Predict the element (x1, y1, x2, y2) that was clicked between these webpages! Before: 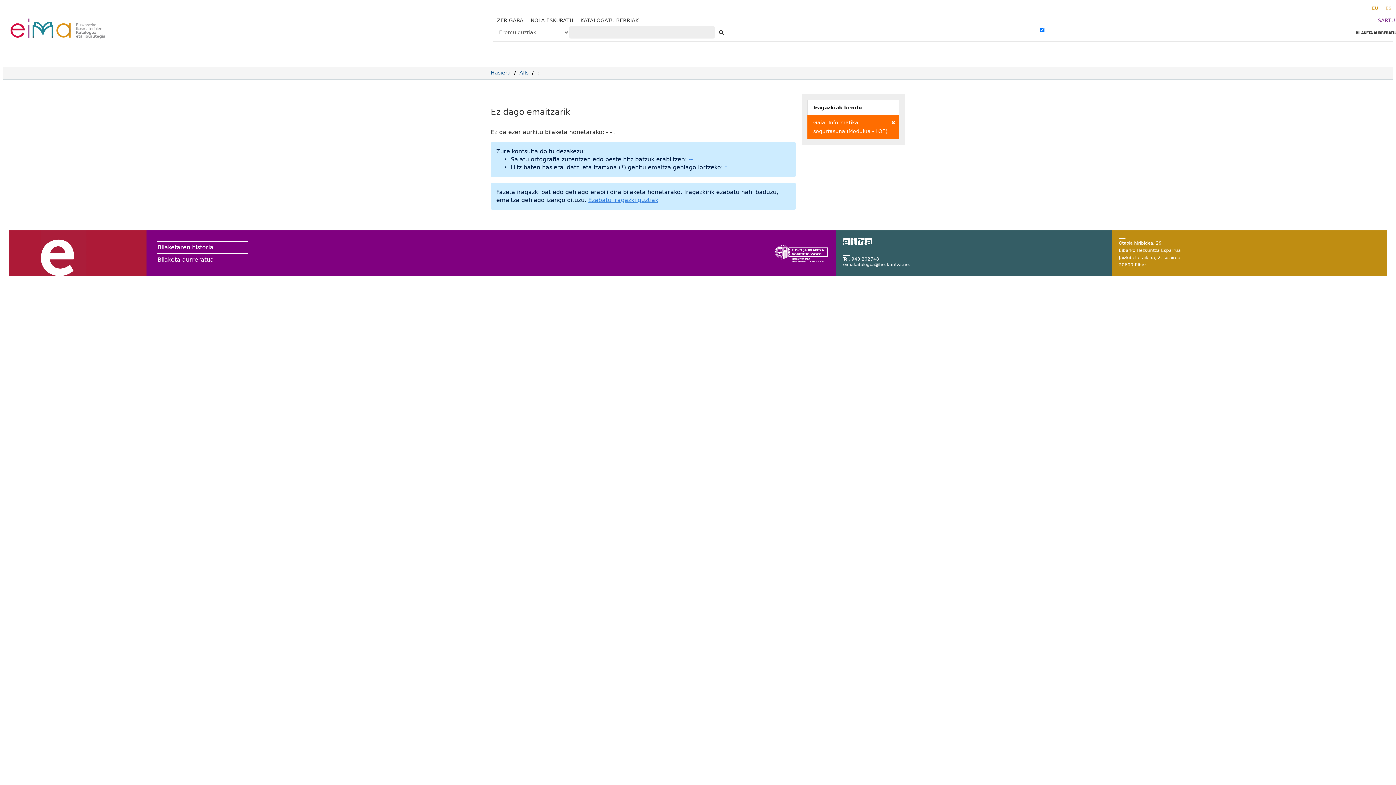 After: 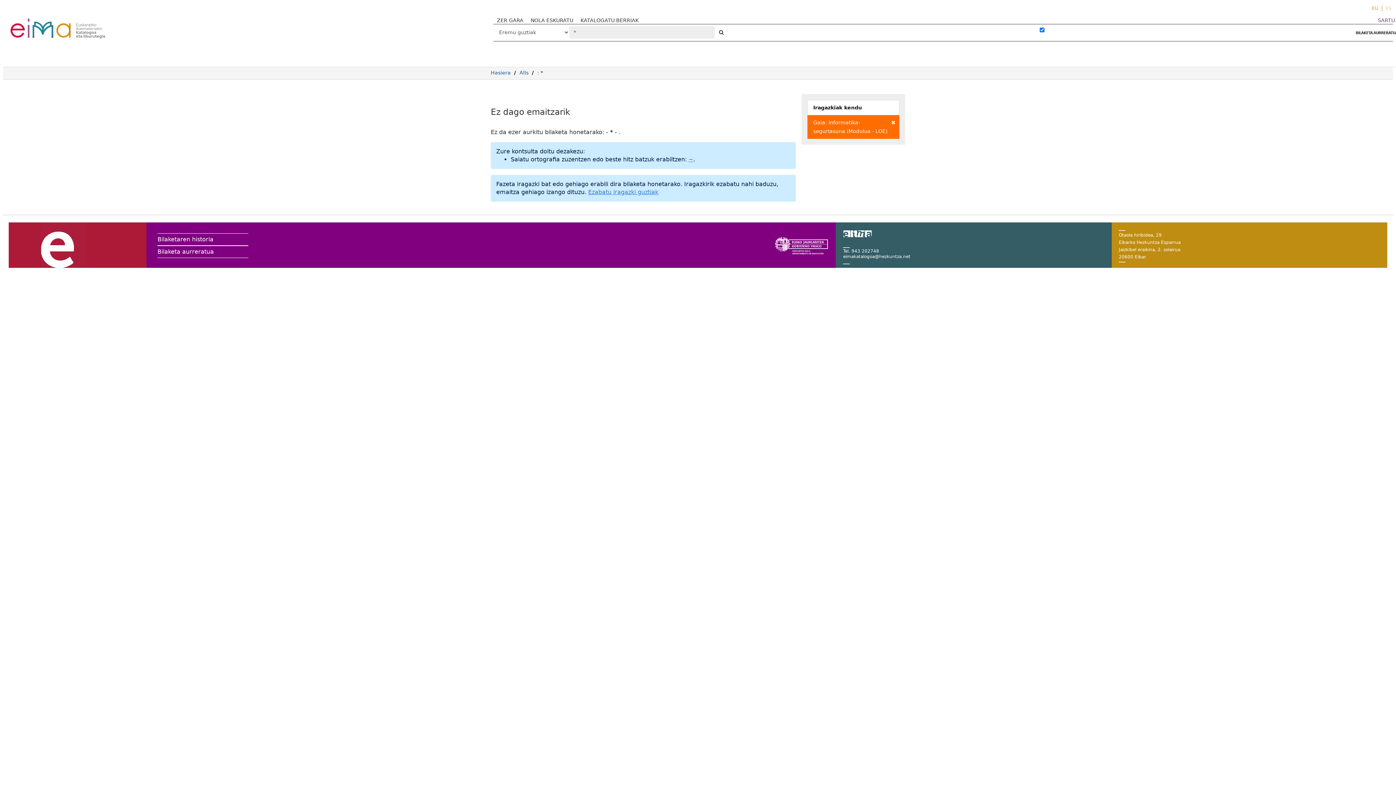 Action: bbox: (724, 164, 727, 170) label: *